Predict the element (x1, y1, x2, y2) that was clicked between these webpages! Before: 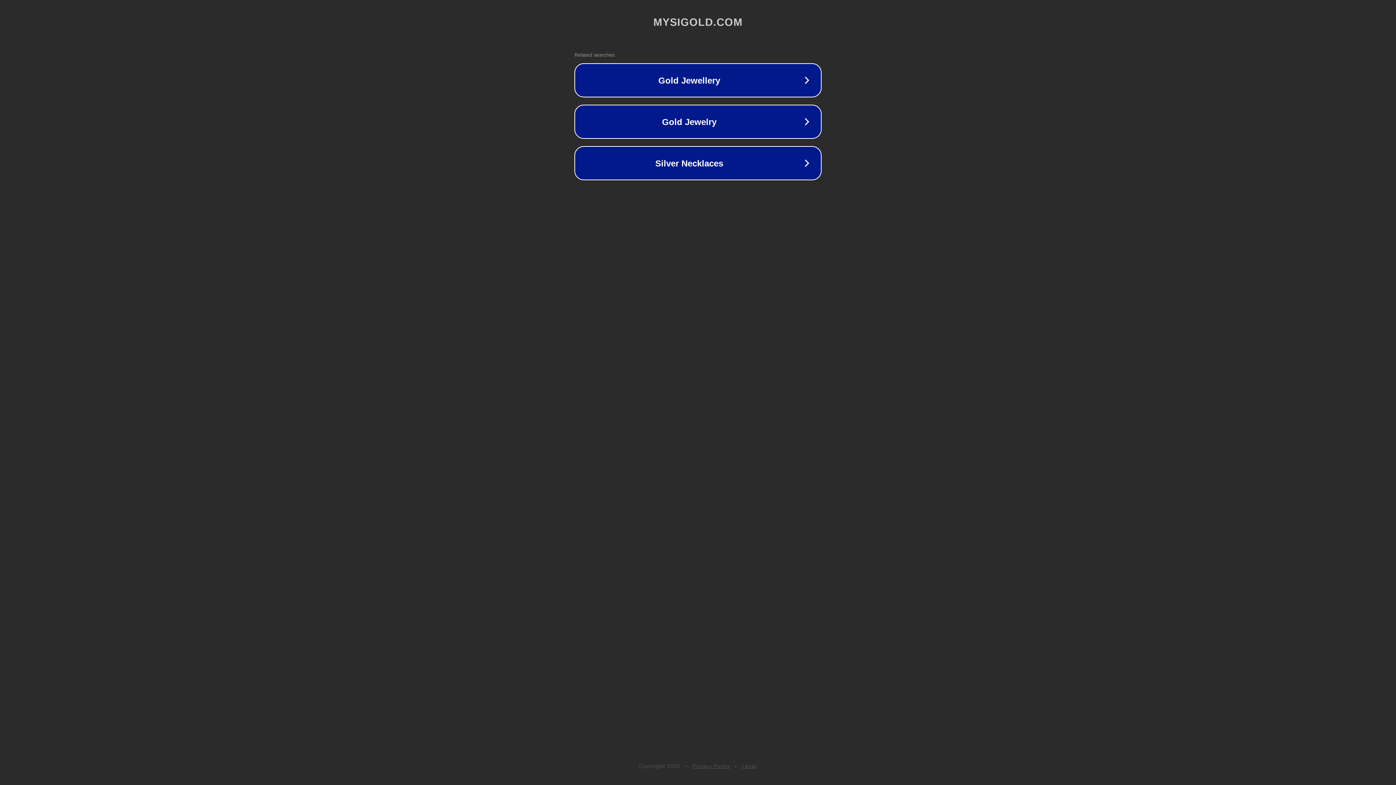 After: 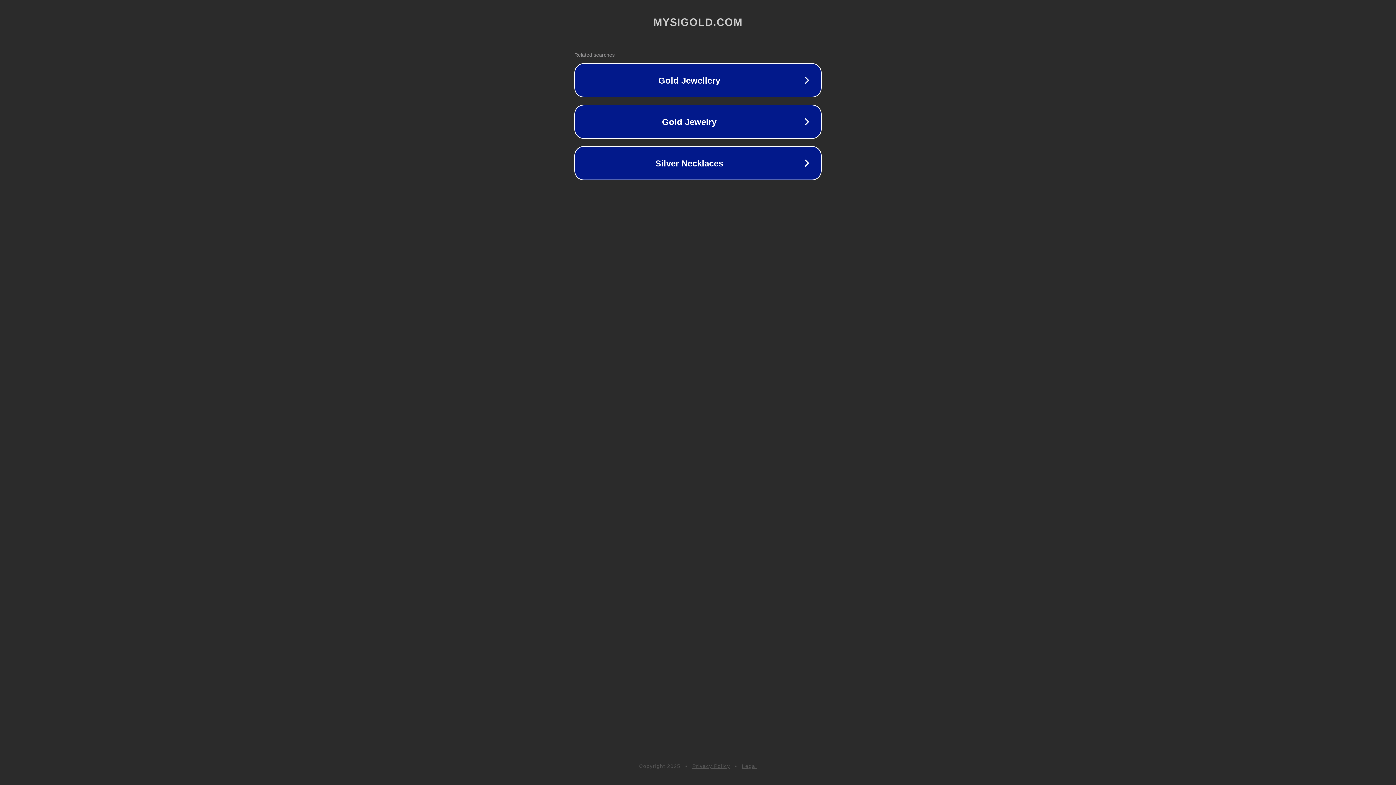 Action: label: Privacy Policy bbox: (692, 763, 730, 769)